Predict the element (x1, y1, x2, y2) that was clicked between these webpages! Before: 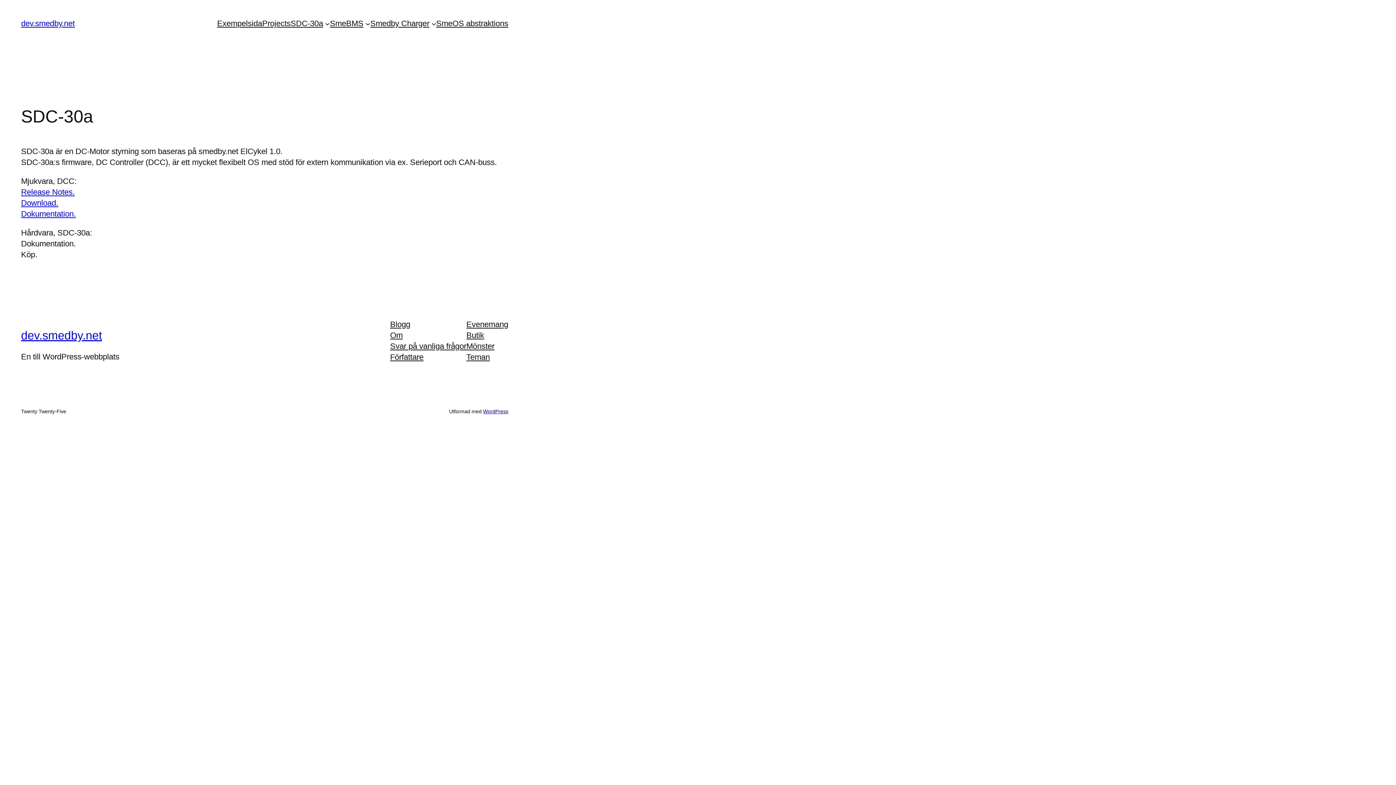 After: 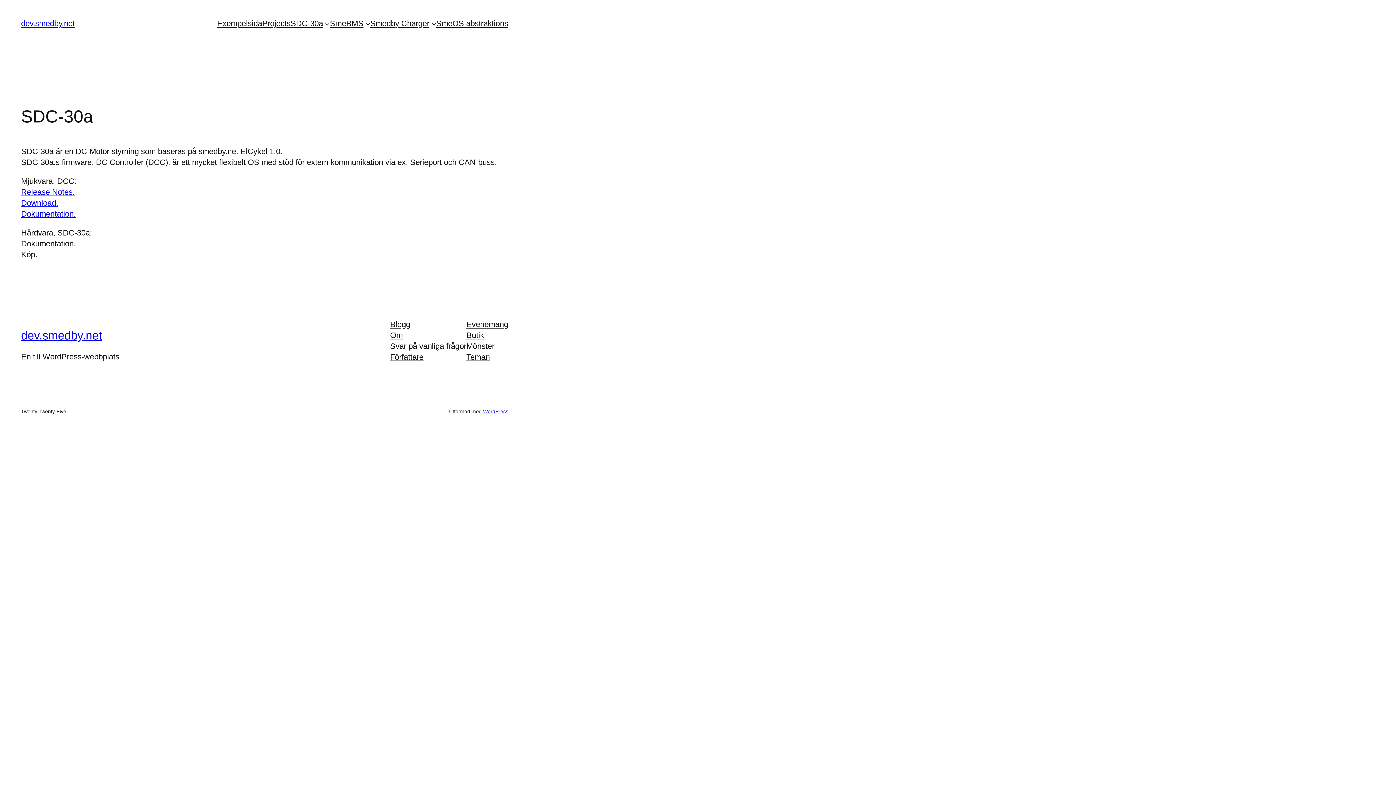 Action: label: Mönster bbox: (466, 341, 494, 352)